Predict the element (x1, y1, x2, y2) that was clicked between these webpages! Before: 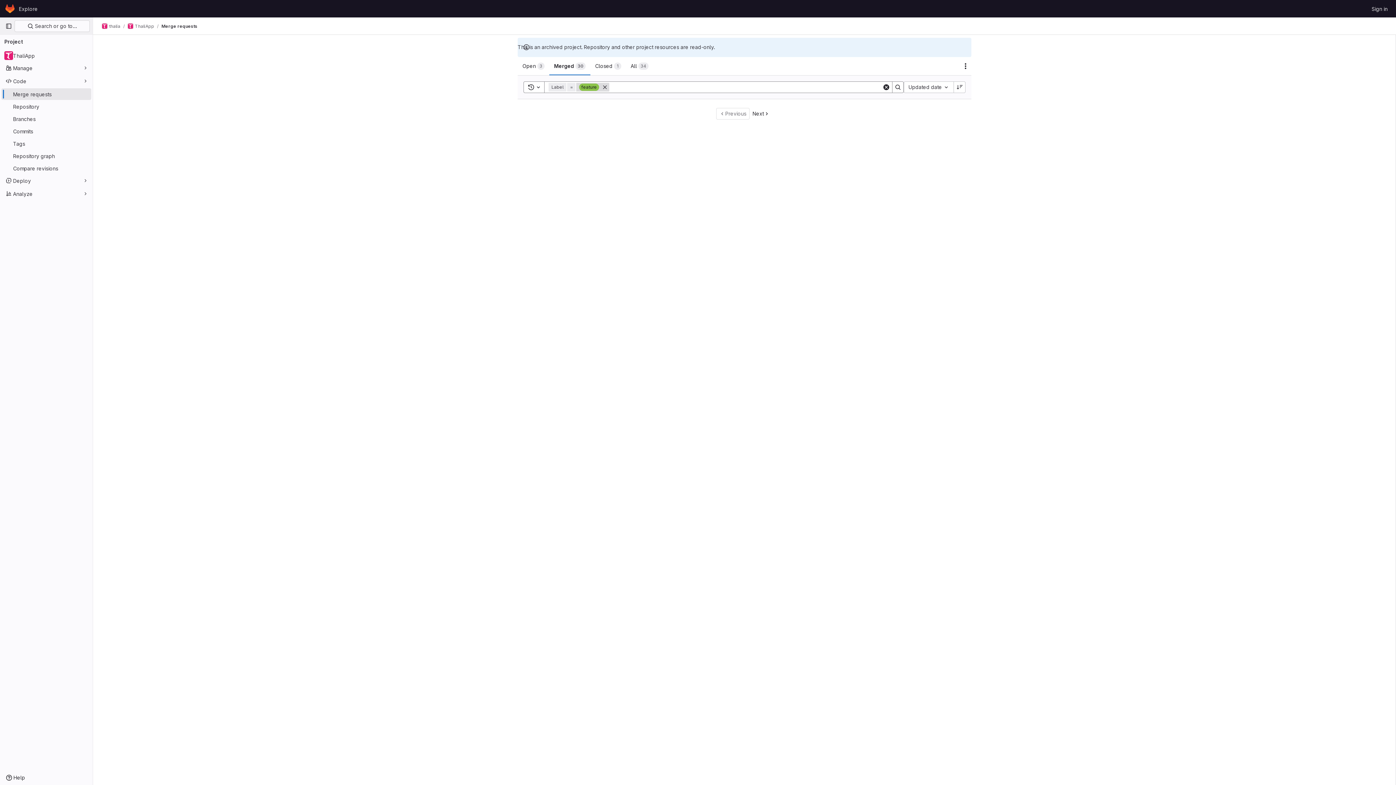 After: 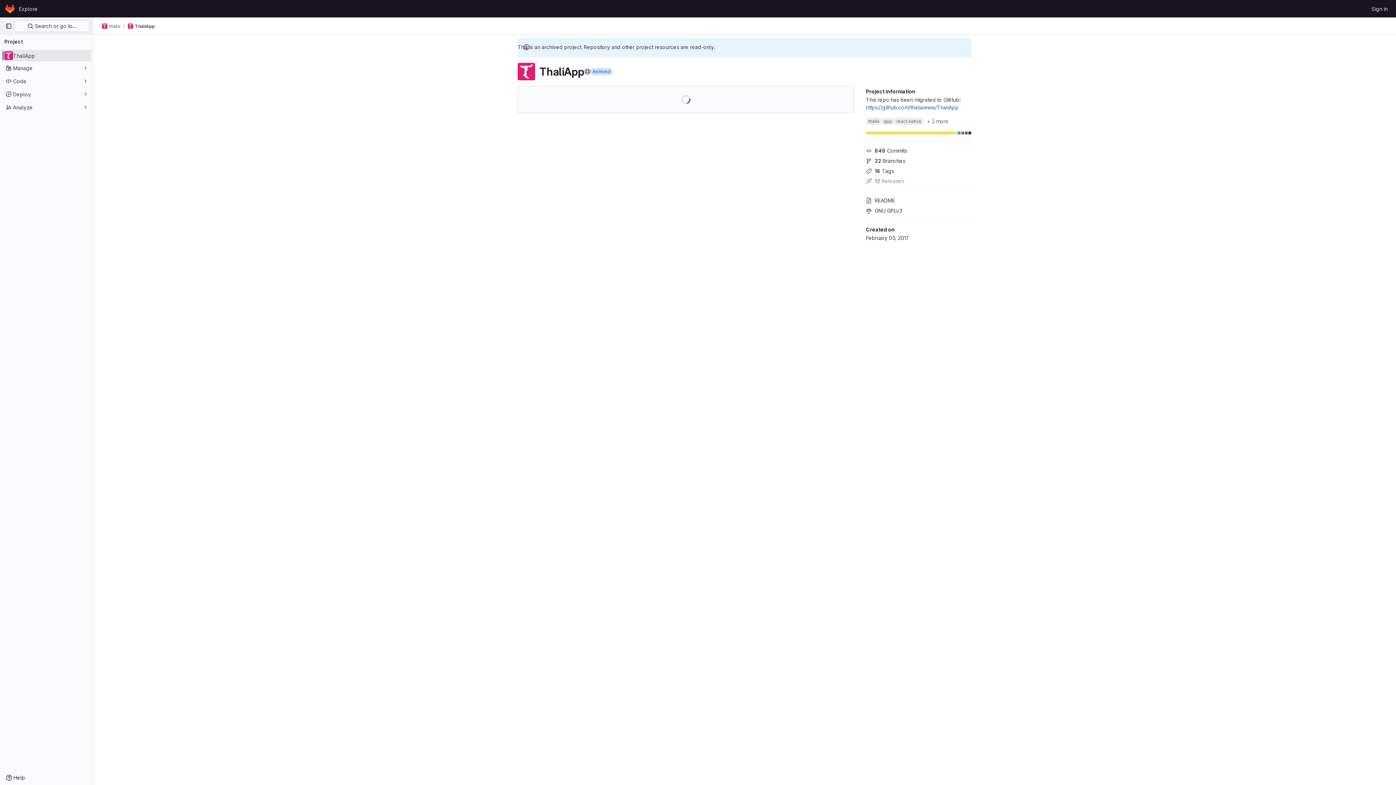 Action: bbox: (127, 23, 154, 29) label: ThaliApp